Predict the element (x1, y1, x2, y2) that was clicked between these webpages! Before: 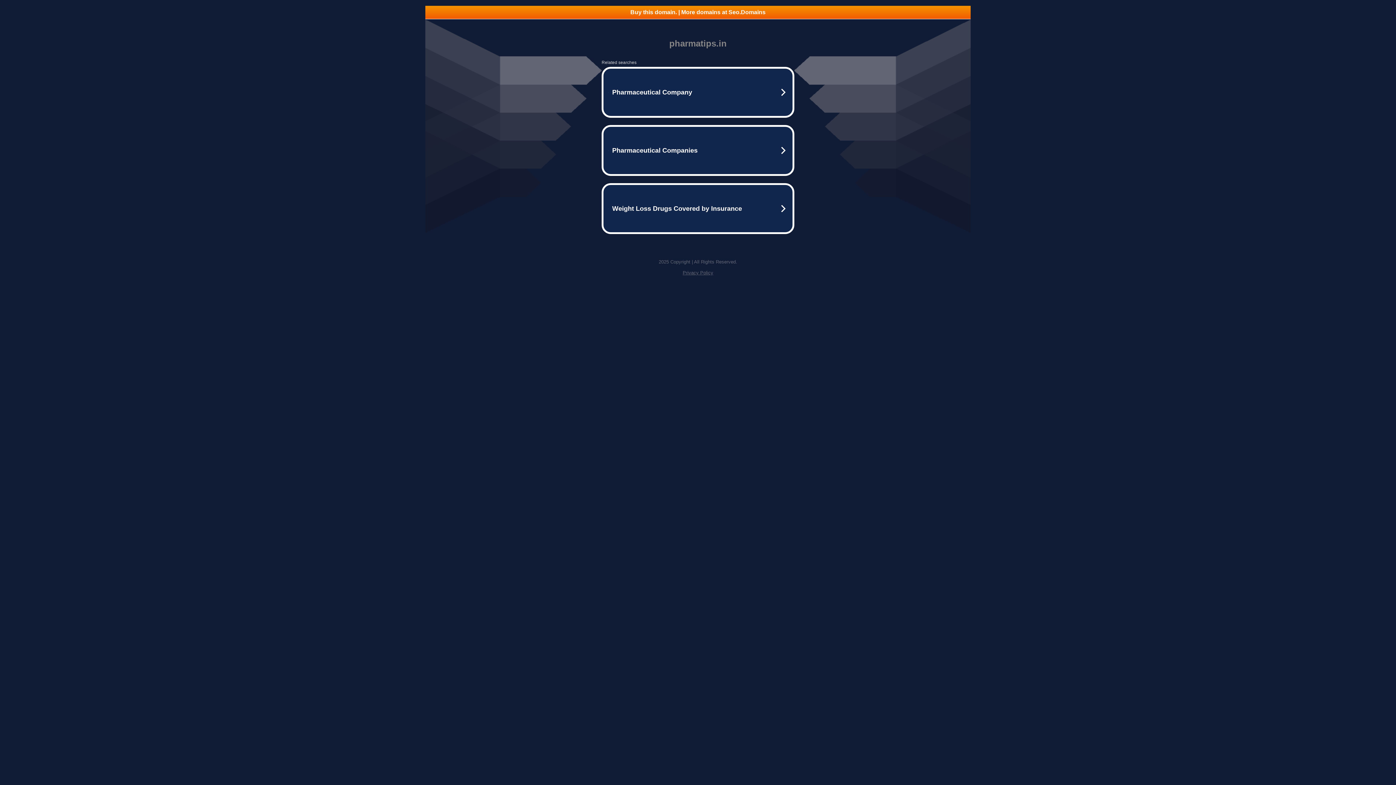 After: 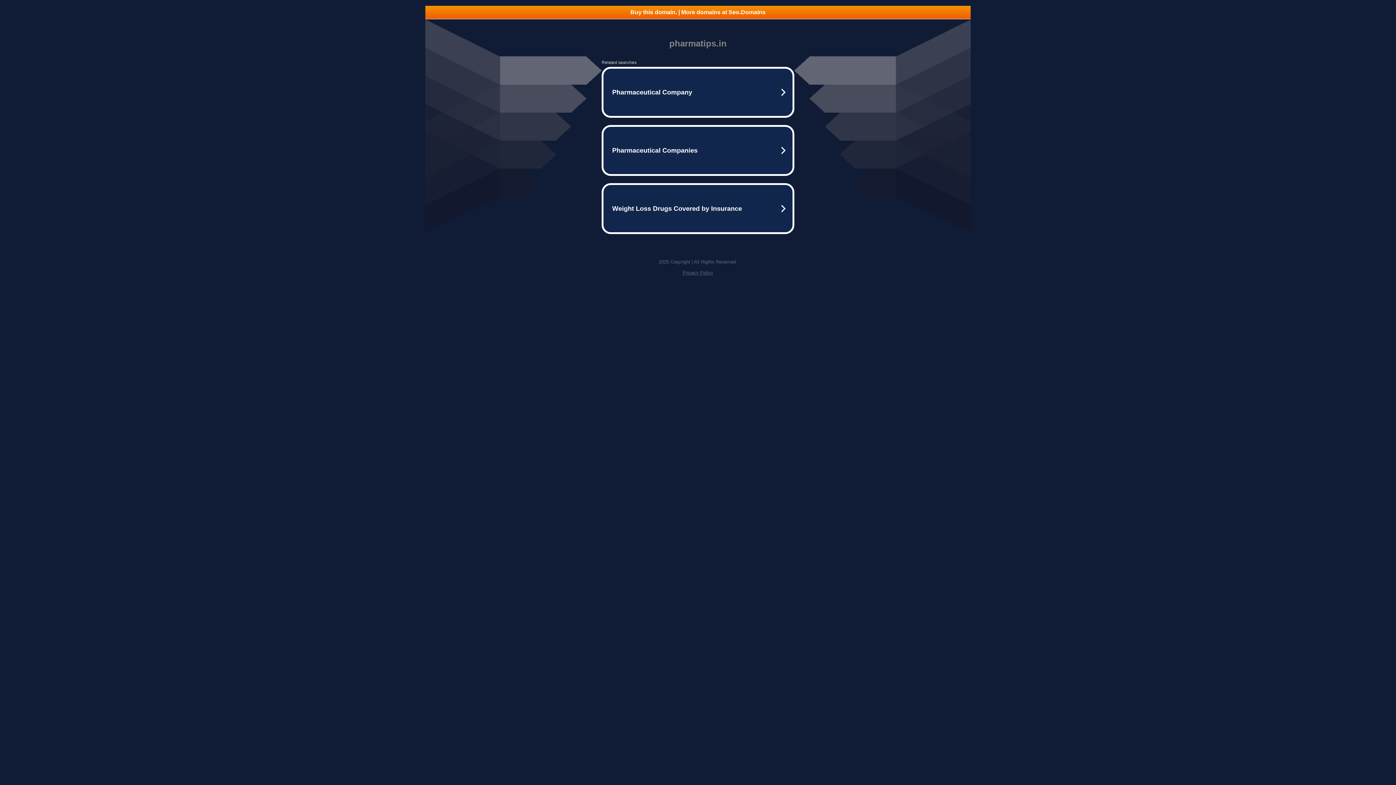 Action: label: Privacy Policy bbox: (682, 270, 713, 275)